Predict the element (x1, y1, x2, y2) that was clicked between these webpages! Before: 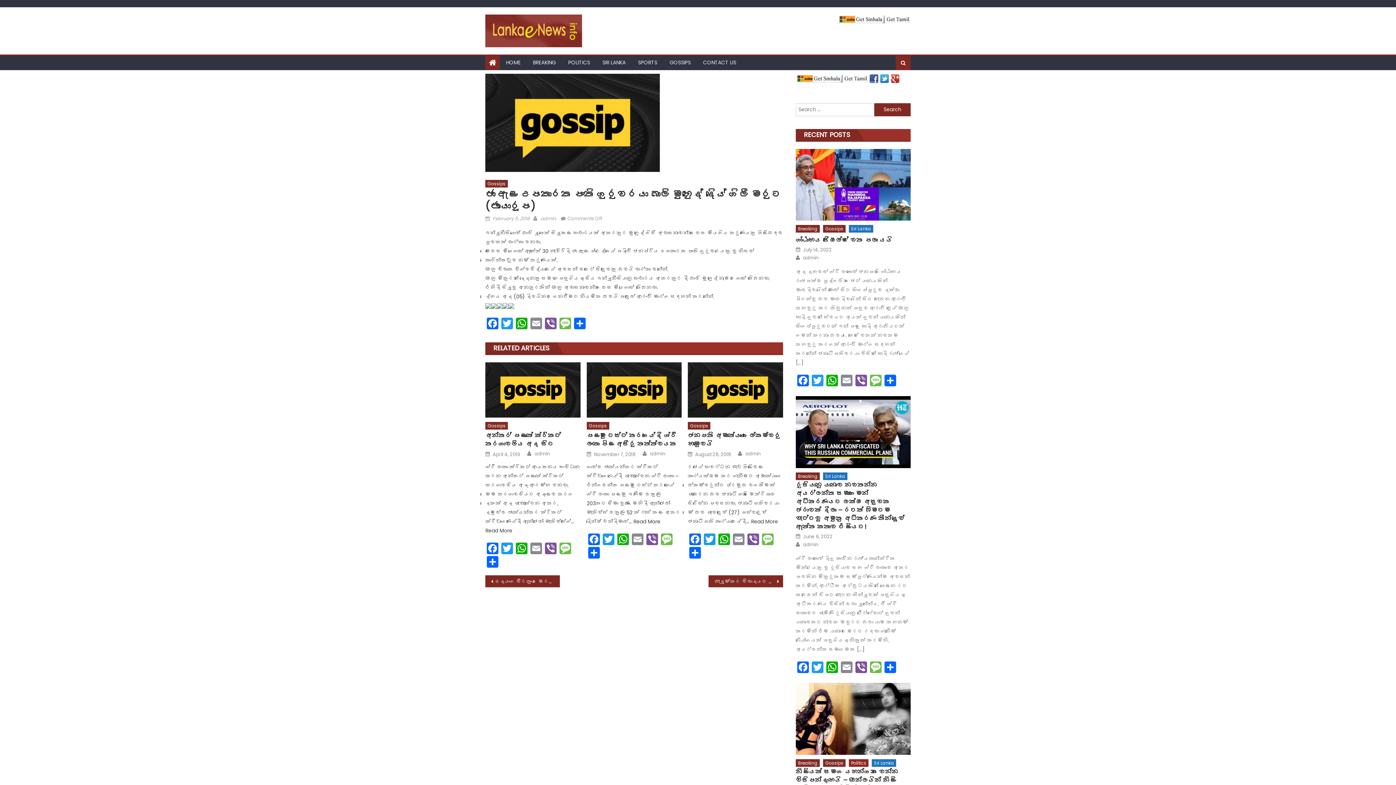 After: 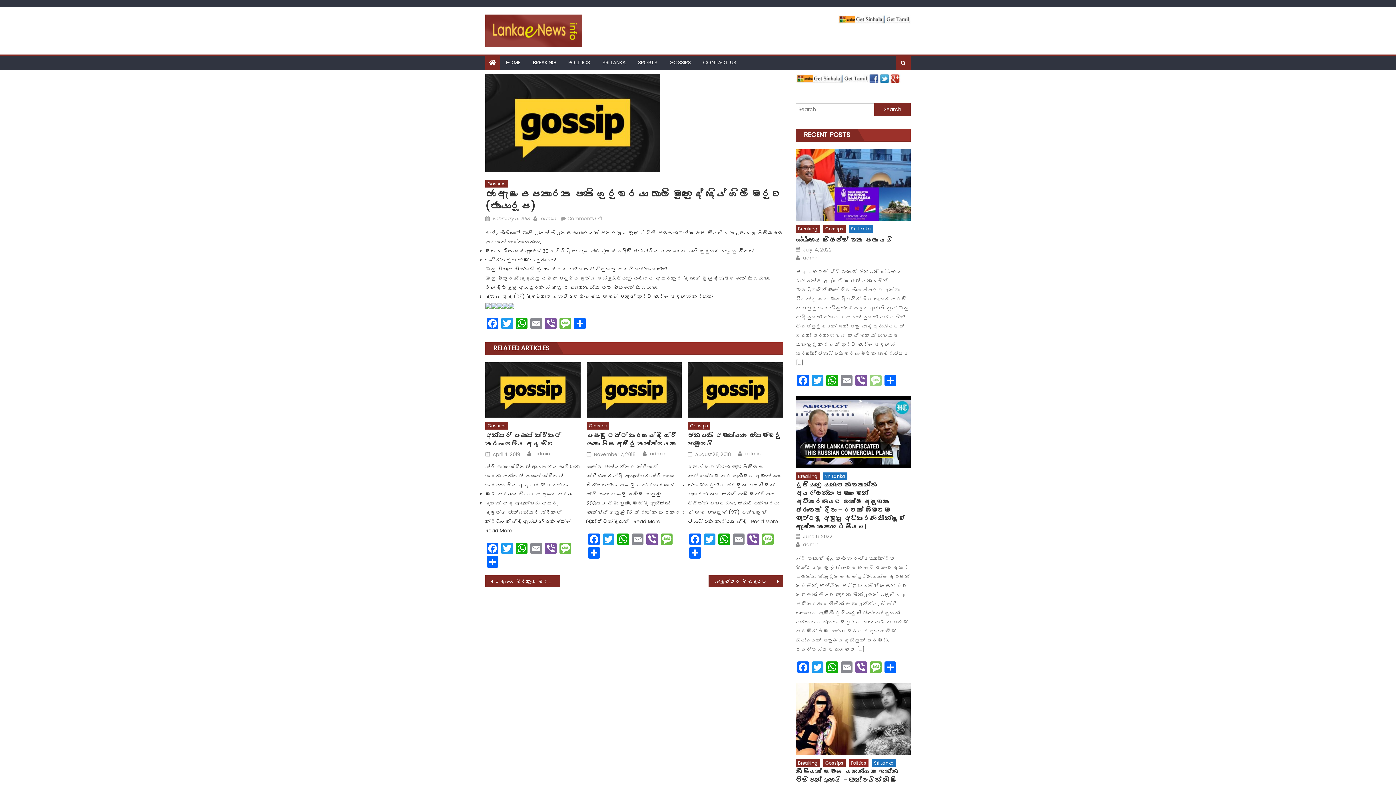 Action: bbox: (868, 374, 883, 388) label: Message